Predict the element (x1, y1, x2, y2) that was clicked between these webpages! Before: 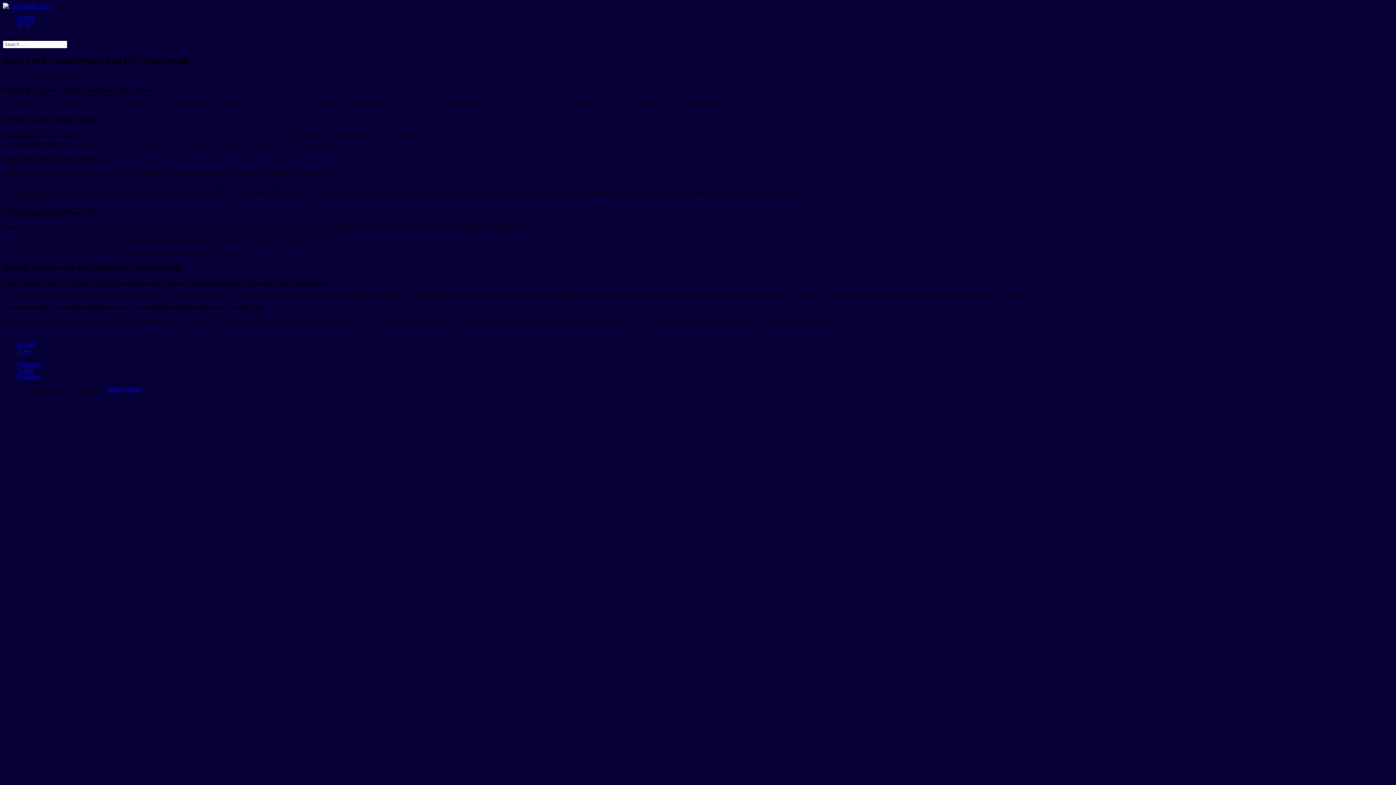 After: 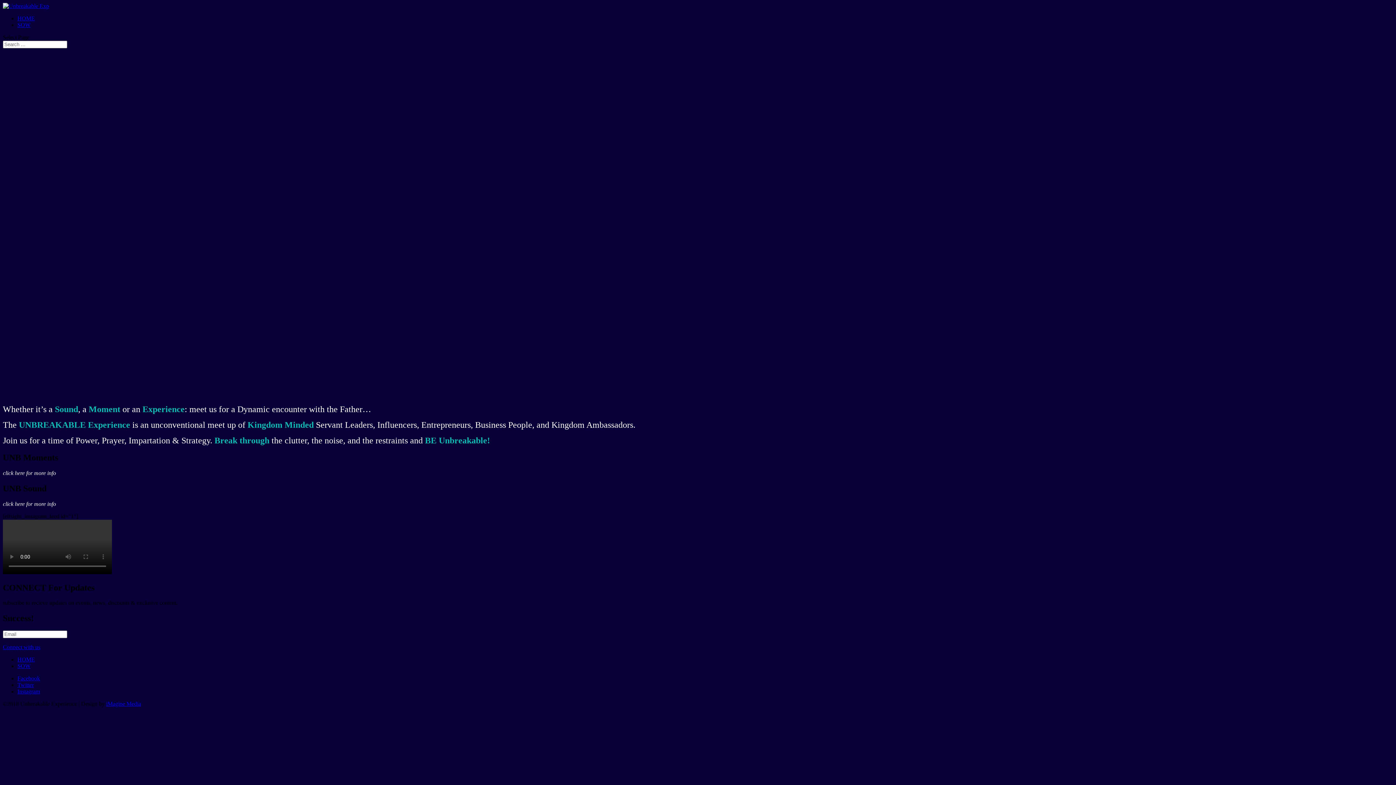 Action: label: HOME bbox: (17, 341, 34, 347)